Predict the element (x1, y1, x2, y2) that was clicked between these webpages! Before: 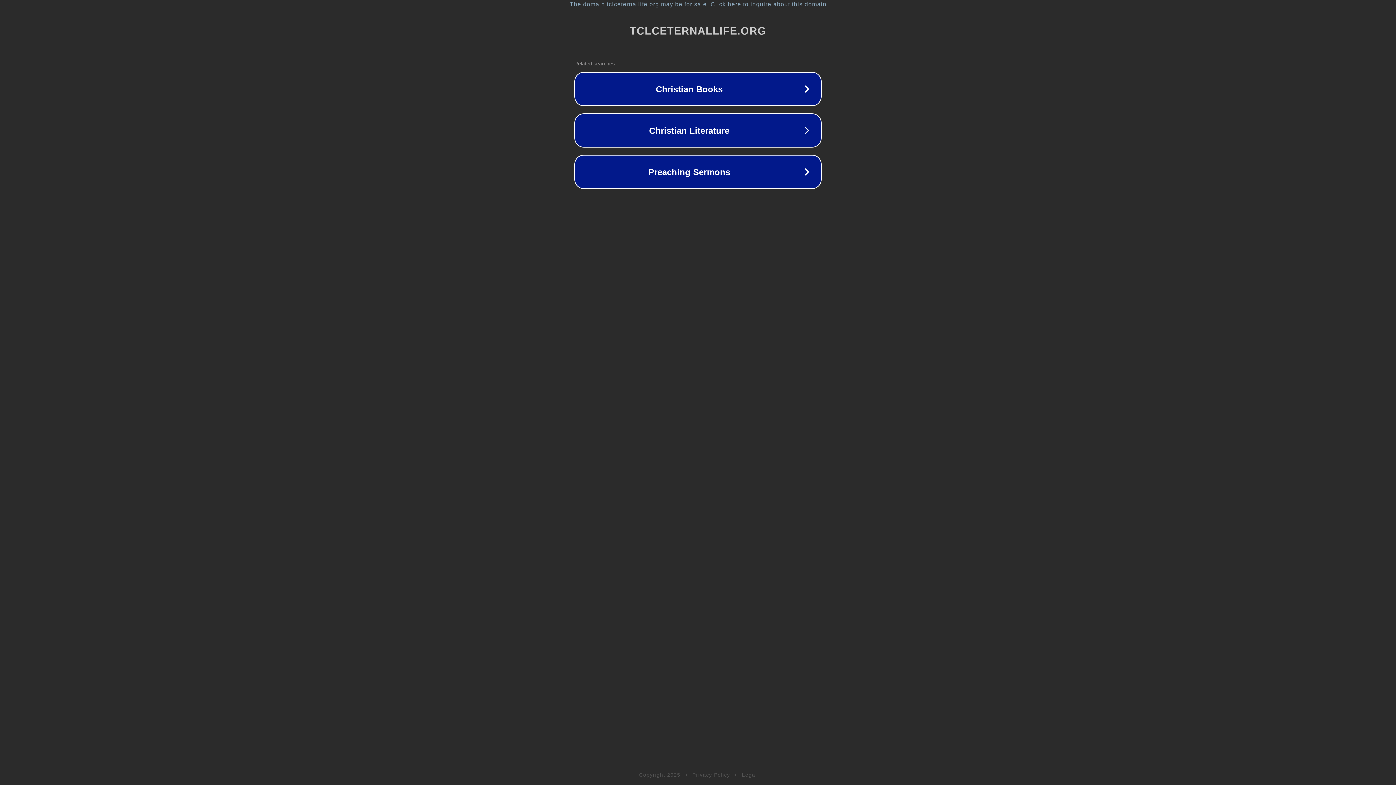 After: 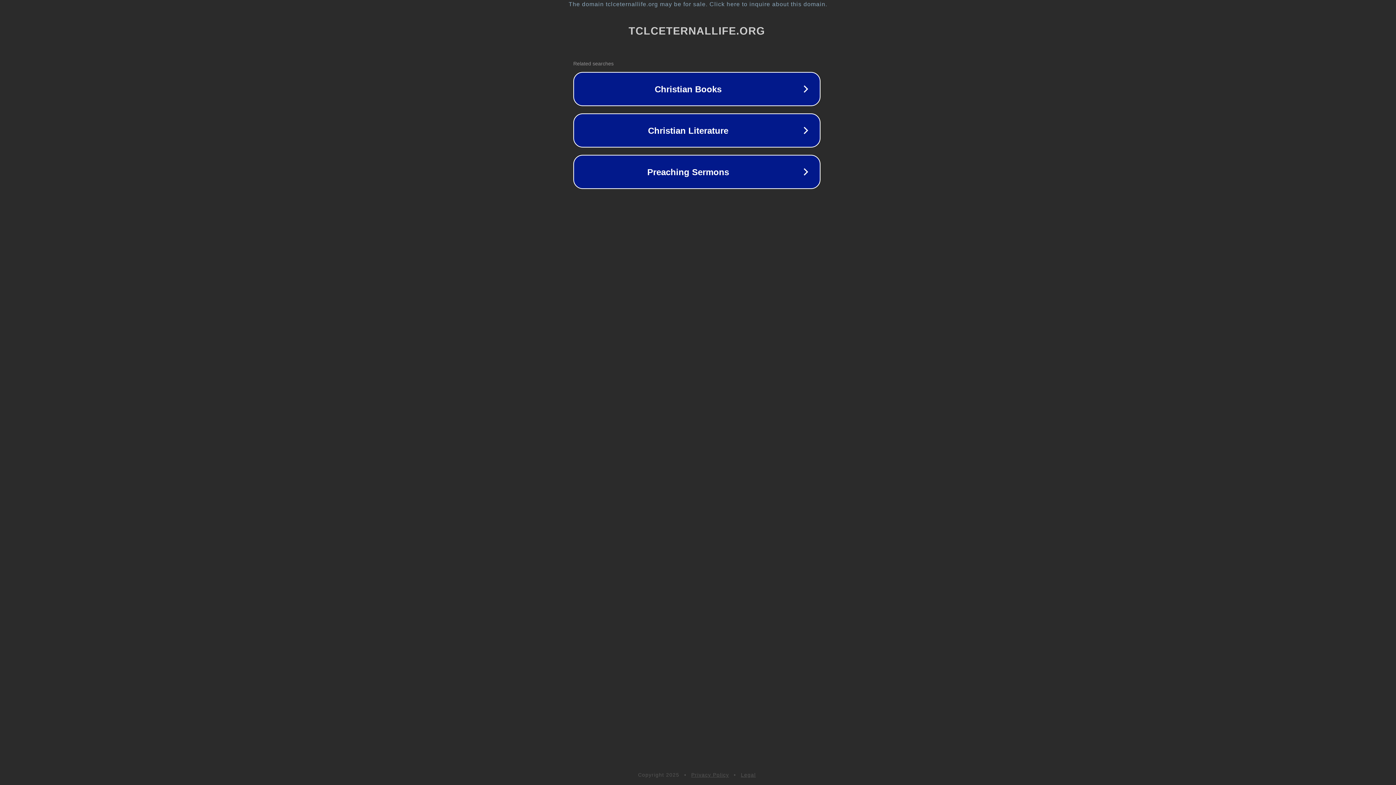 Action: bbox: (1, 1, 1397, 7) label: The domain tclceternallife.org may be for sale. Click here to inquire about this domain.